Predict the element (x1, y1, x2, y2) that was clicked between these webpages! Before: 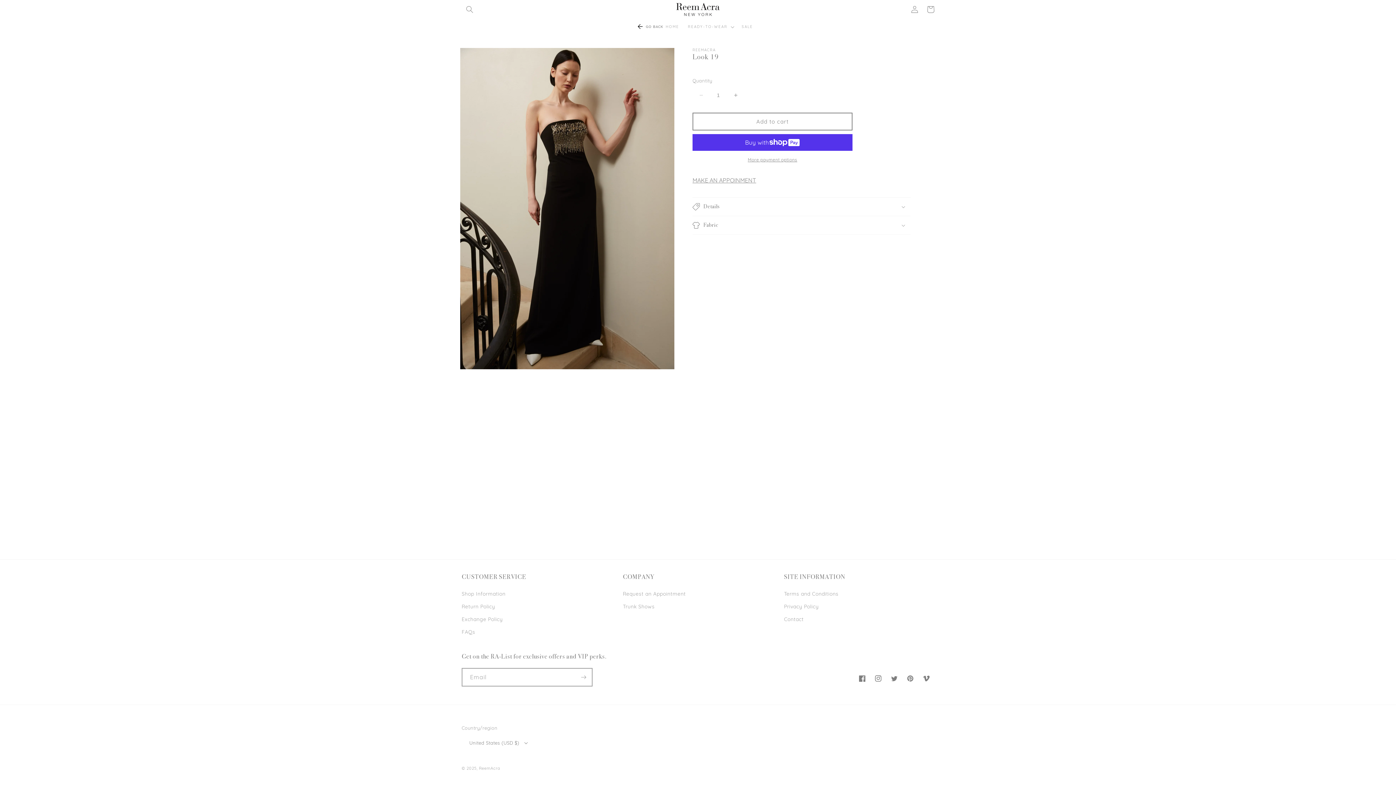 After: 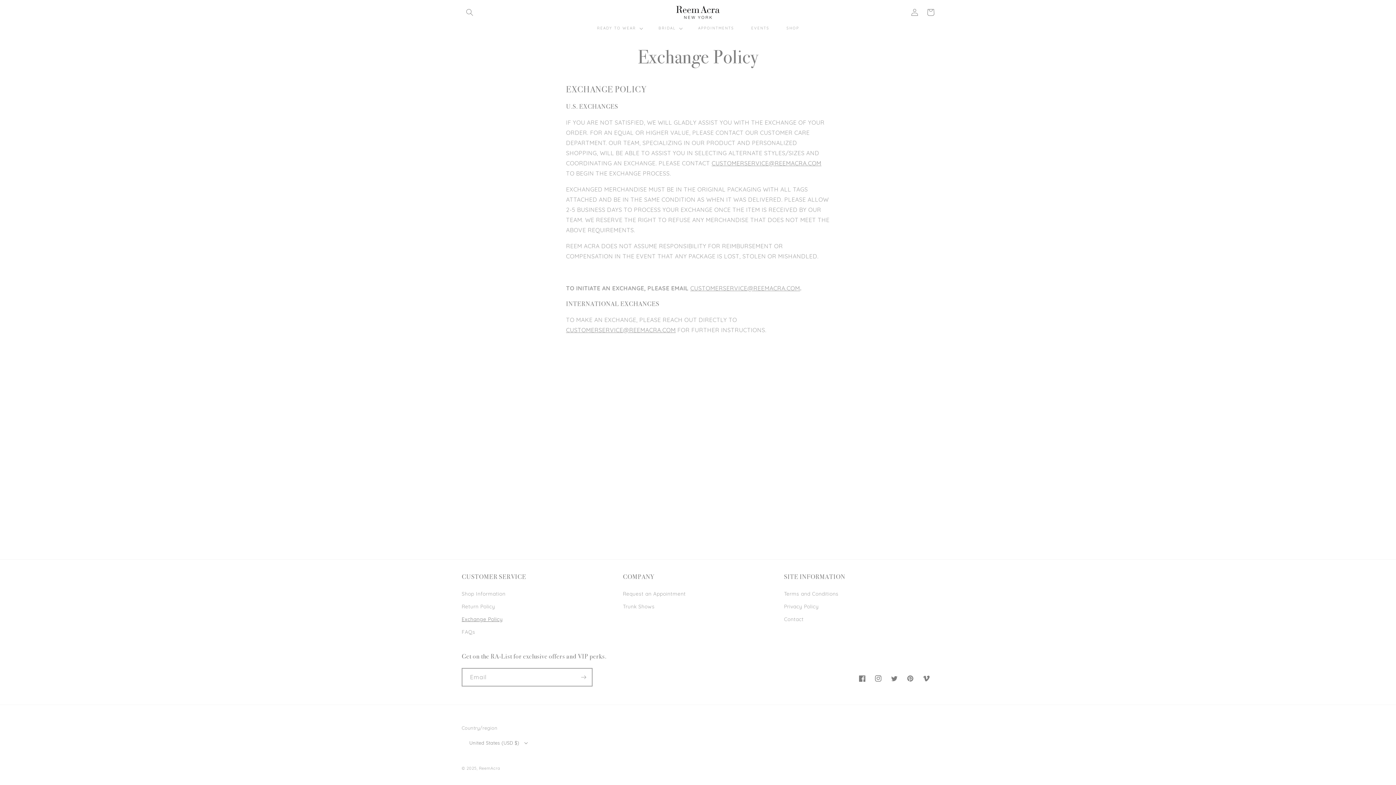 Action: bbox: (461, 613, 502, 626) label: Exchange Policy